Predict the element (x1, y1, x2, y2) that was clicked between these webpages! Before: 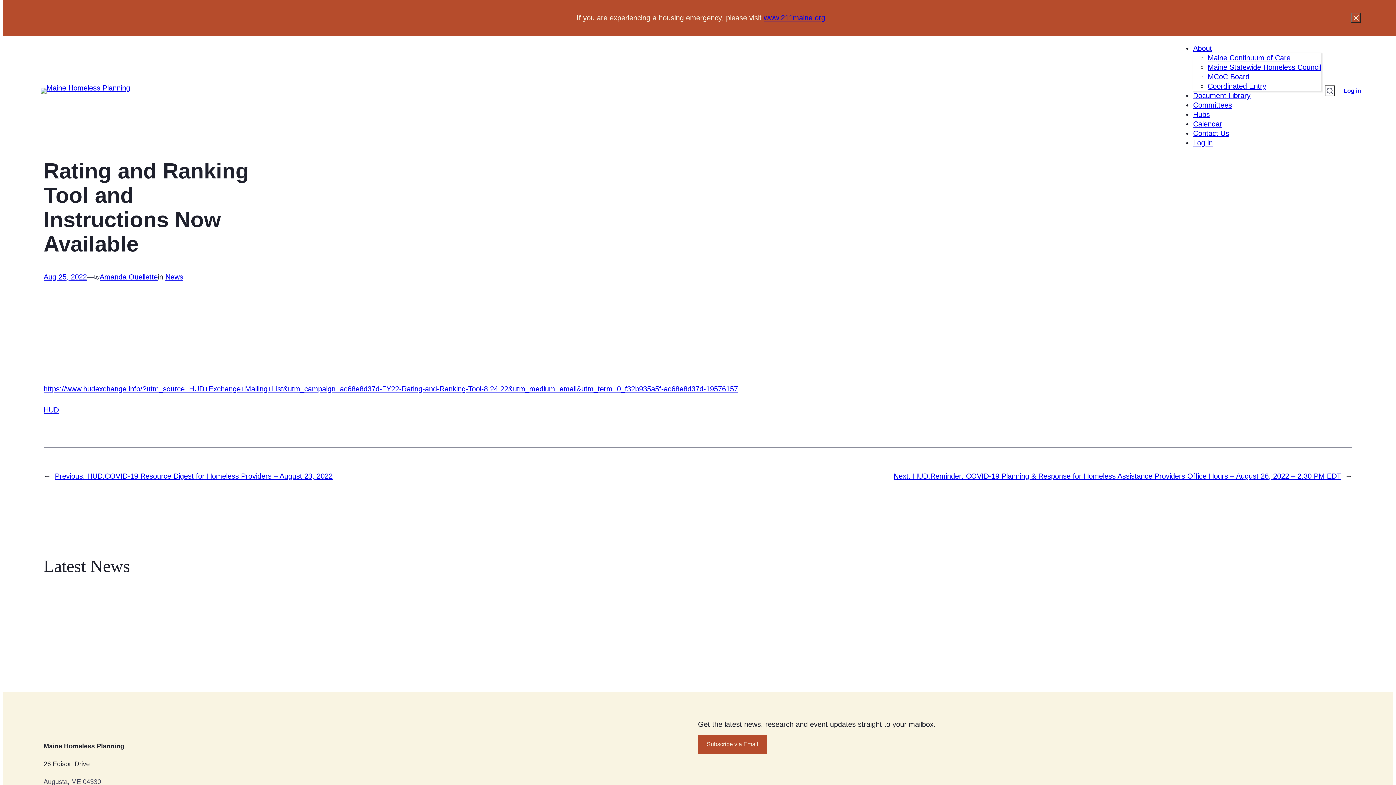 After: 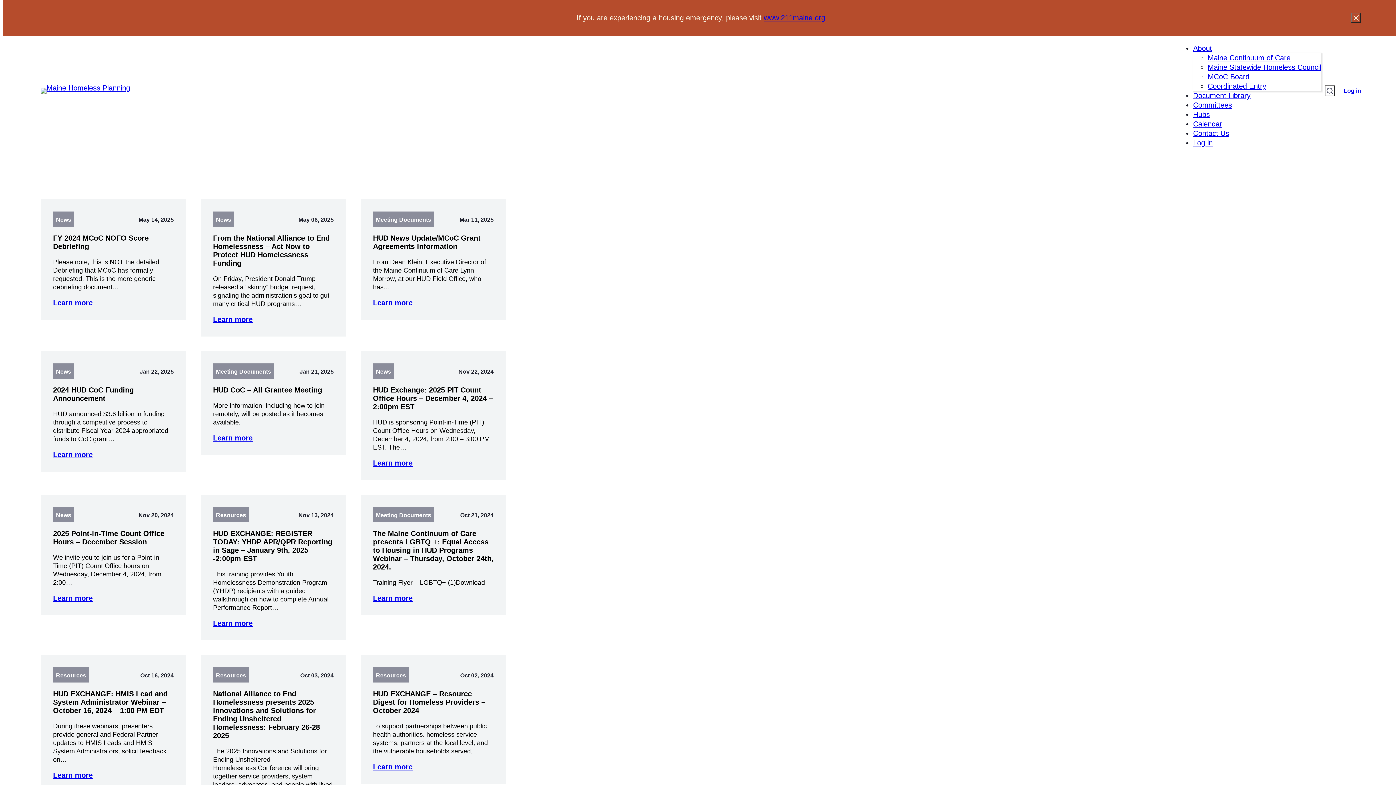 Action: bbox: (43, 406, 58, 414) label: HUD